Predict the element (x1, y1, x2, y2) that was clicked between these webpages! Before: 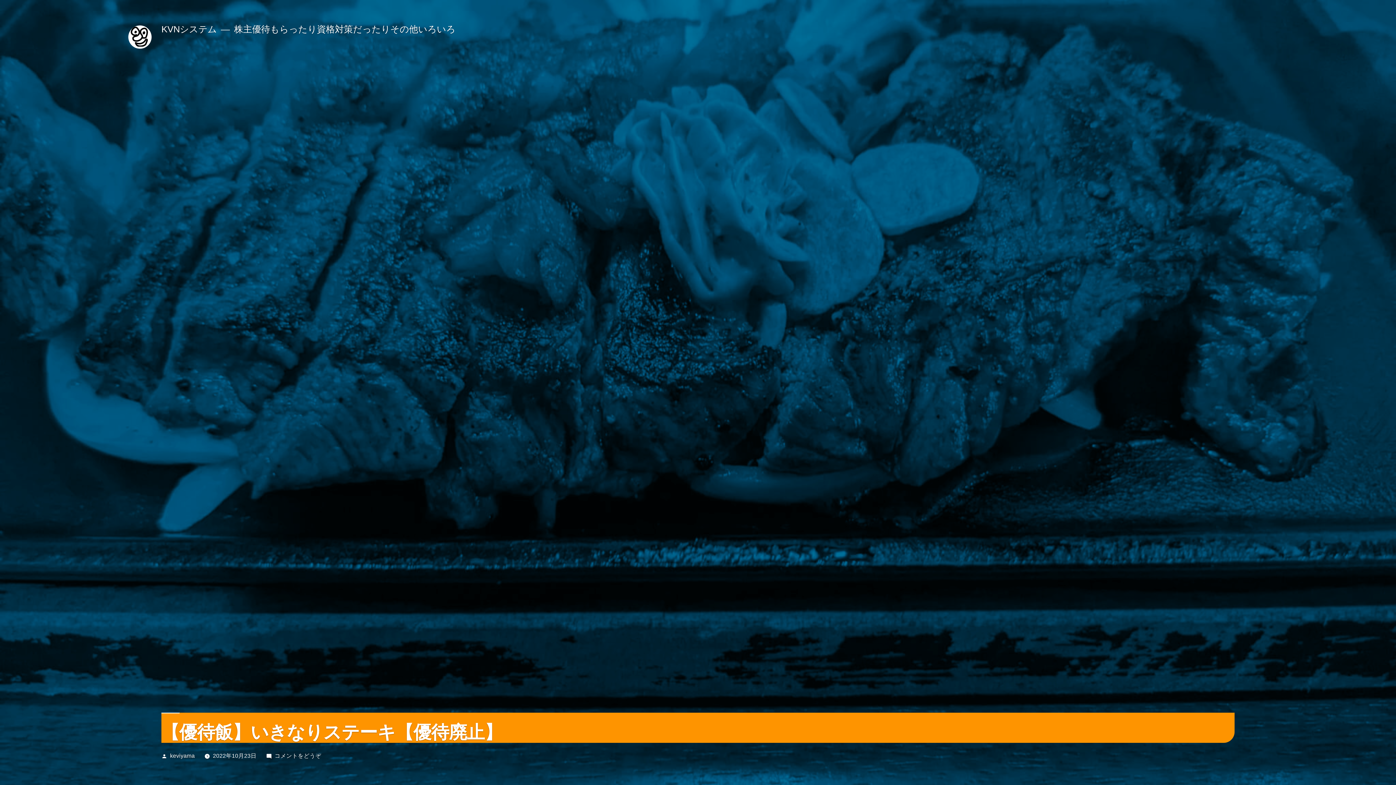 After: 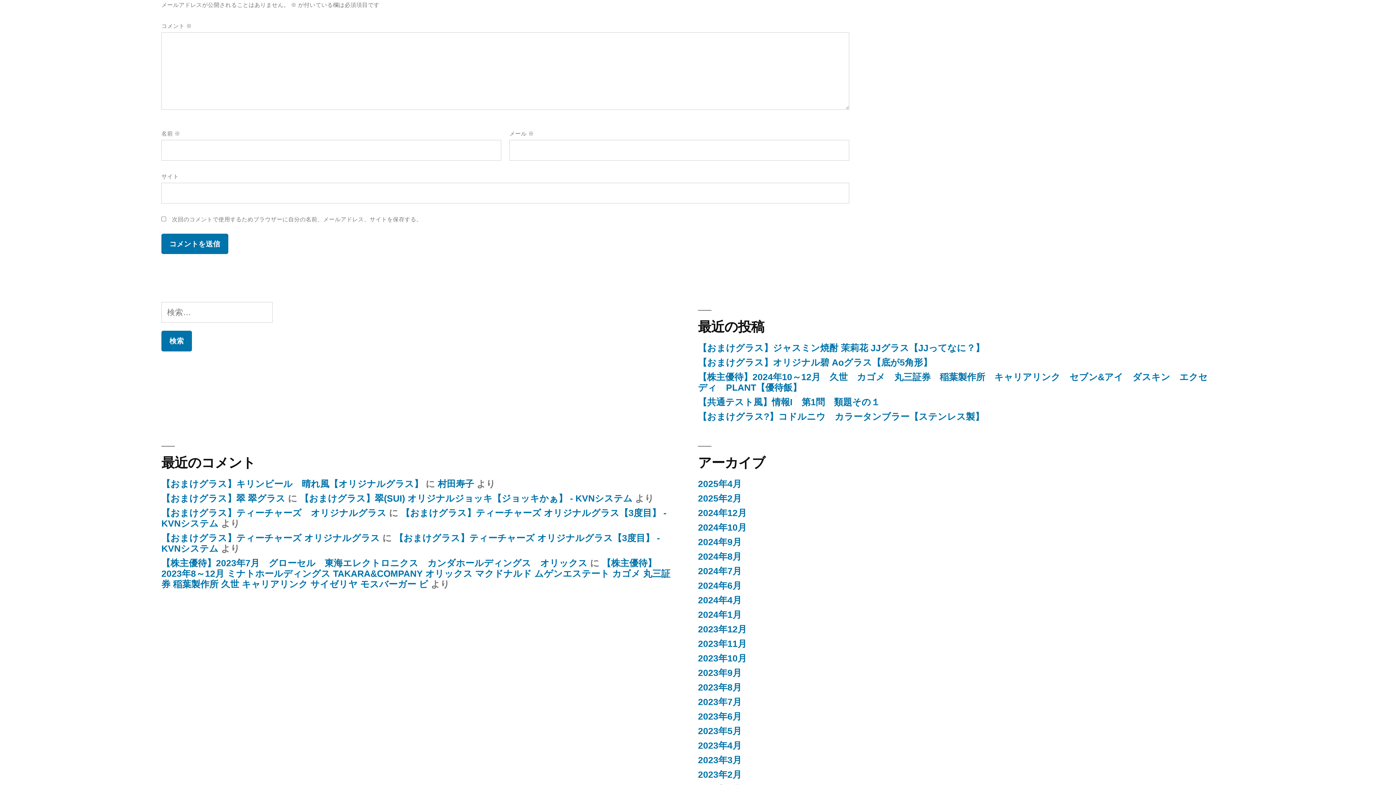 Action: label: コメントをどうぞ
(【優待飯】いきなりステーキ【優待廃止】) bbox: (274, 753, 321, 759)